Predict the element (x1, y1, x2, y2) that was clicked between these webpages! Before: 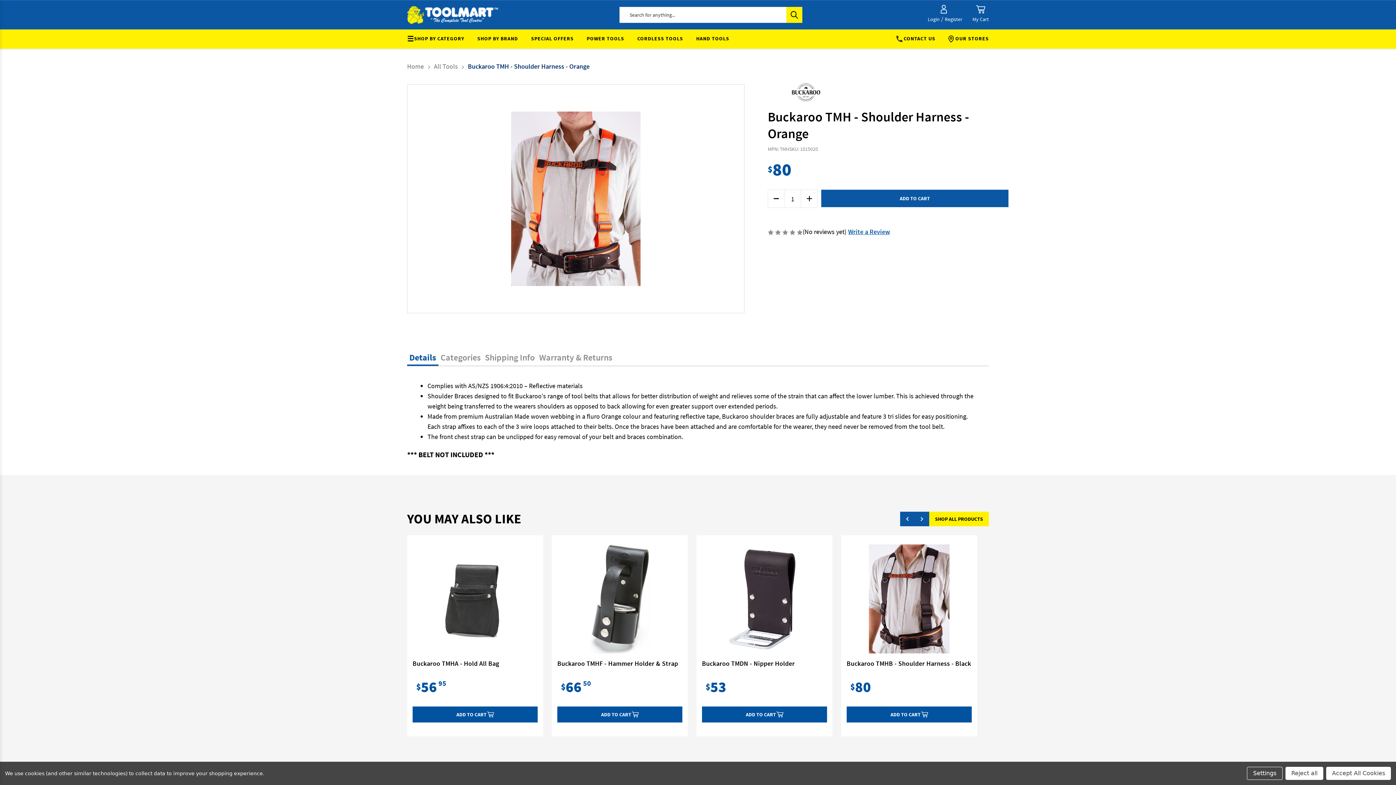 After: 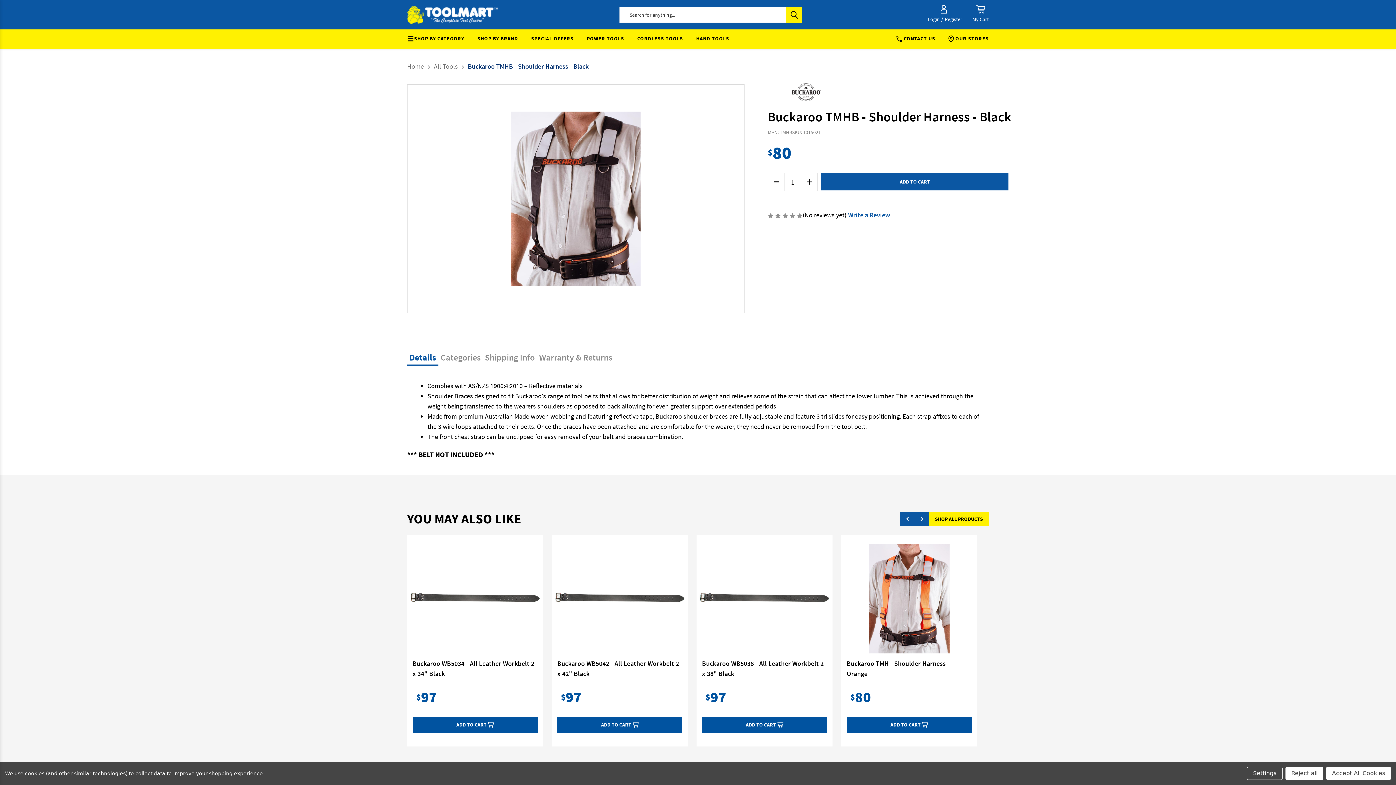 Action: bbox: (409, 658, 541, 668) label: Buckaroo TMHB - Shoulder Harness - Black